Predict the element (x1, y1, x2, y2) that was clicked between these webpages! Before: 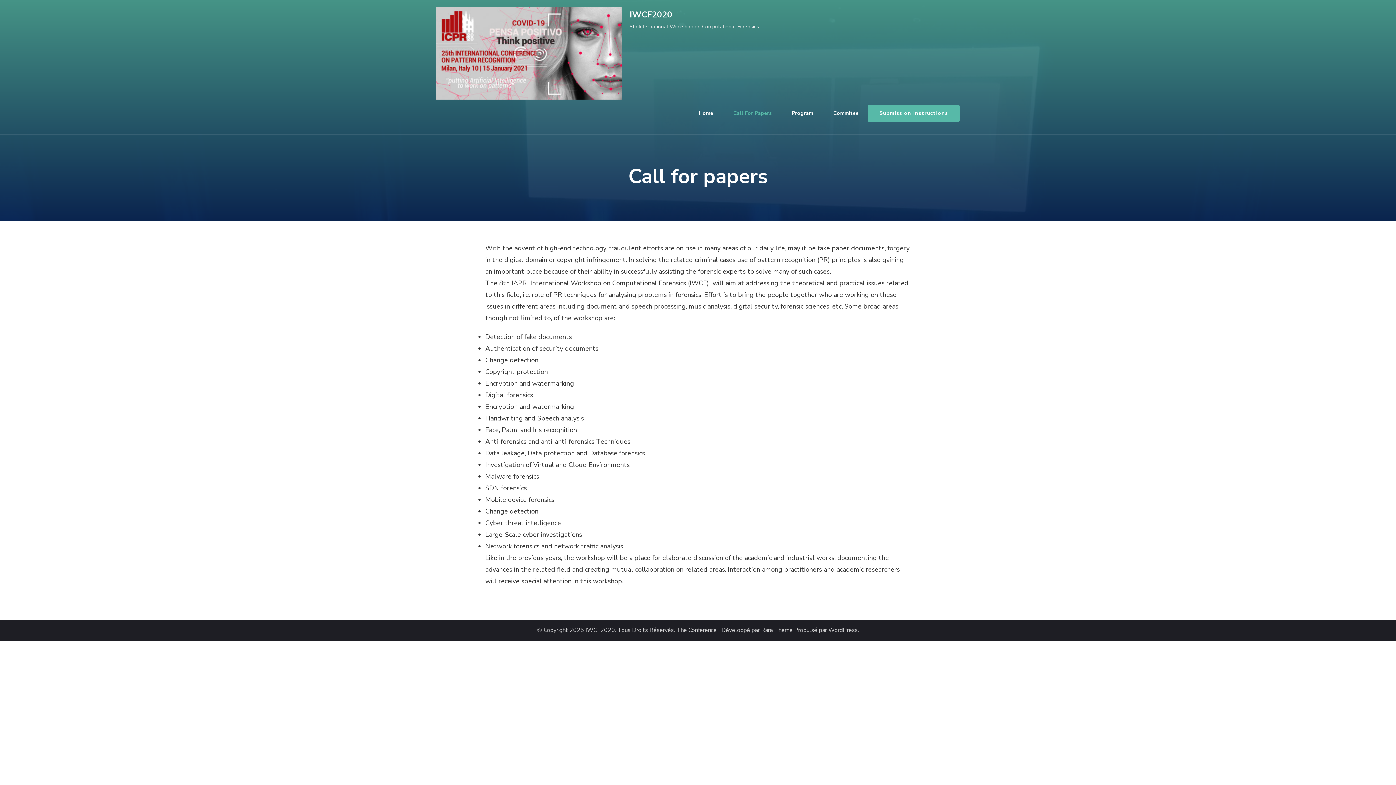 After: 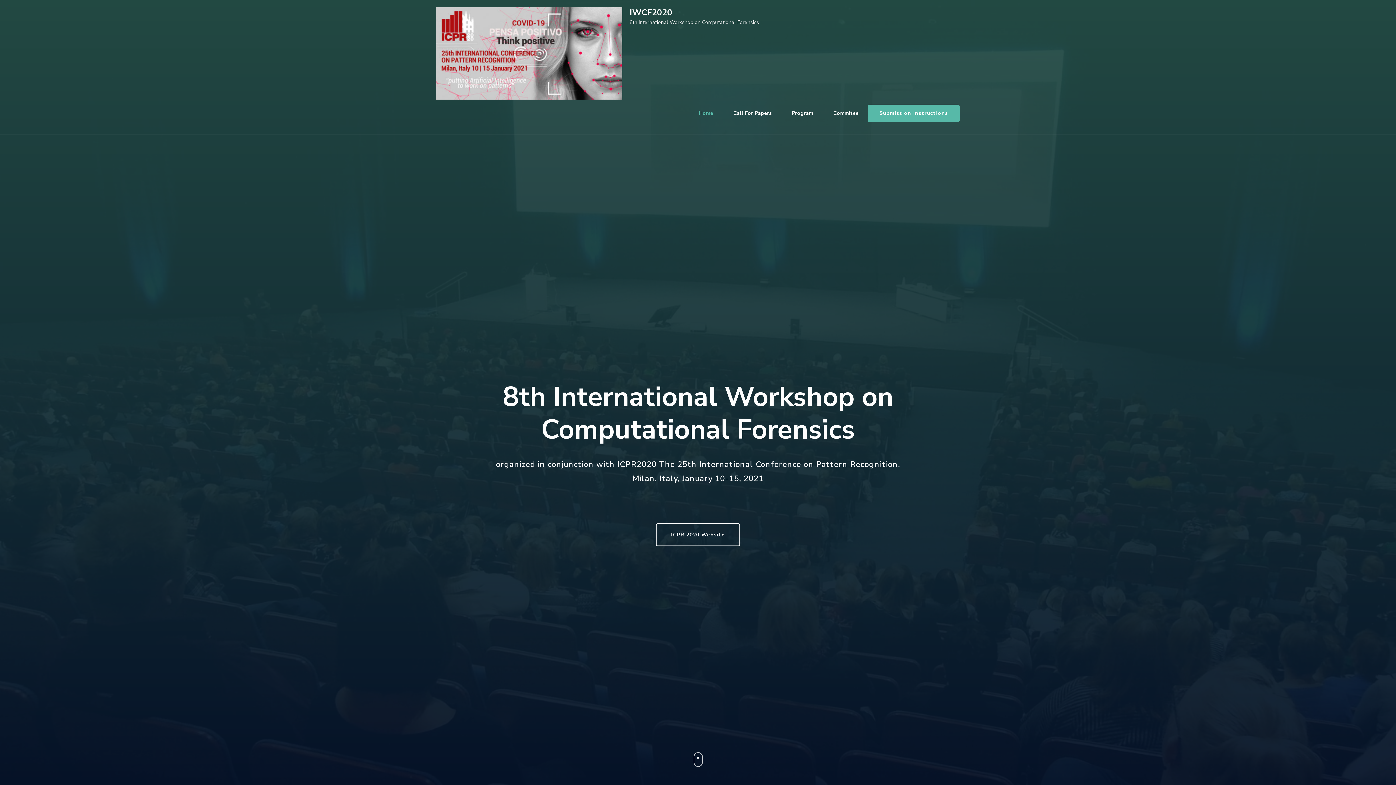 Action: bbox: (436, 7, 622, 99)